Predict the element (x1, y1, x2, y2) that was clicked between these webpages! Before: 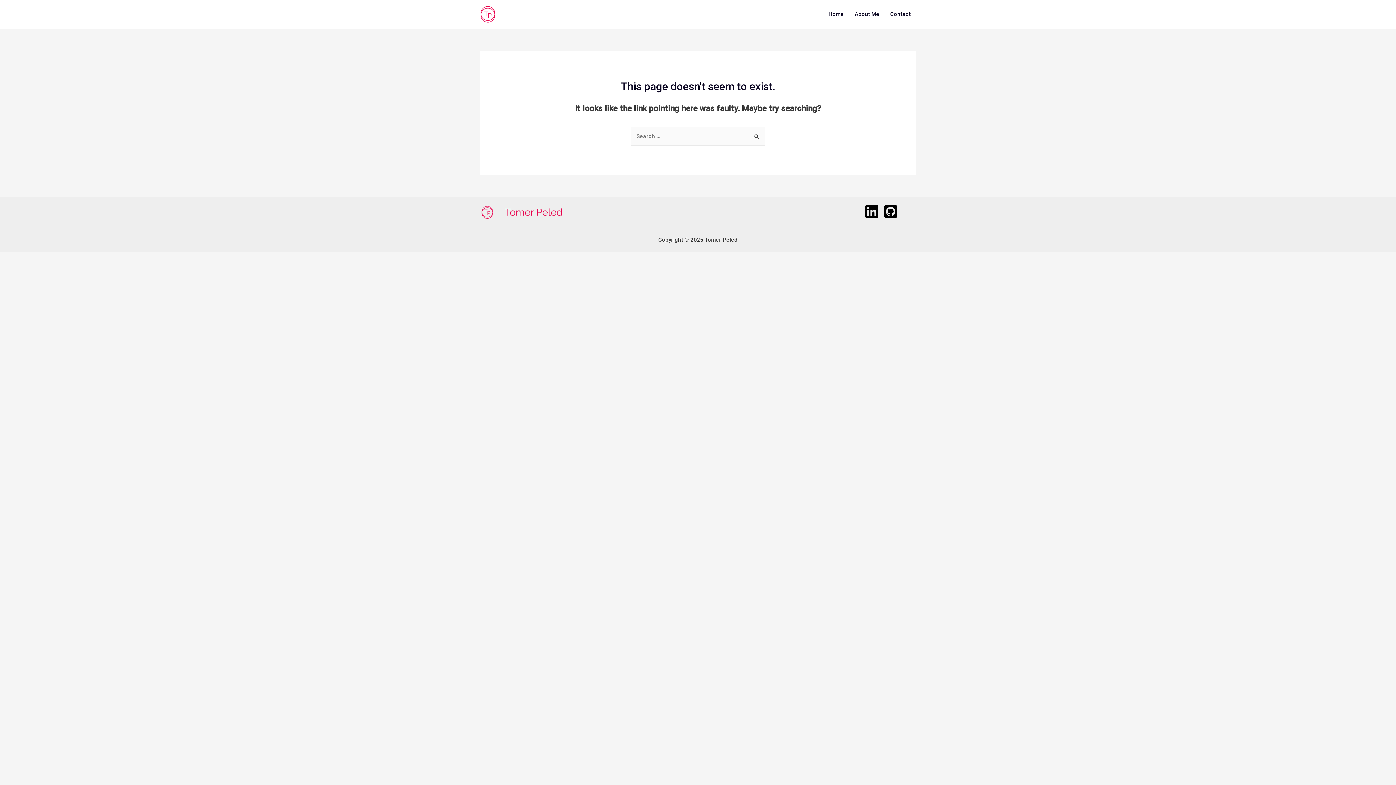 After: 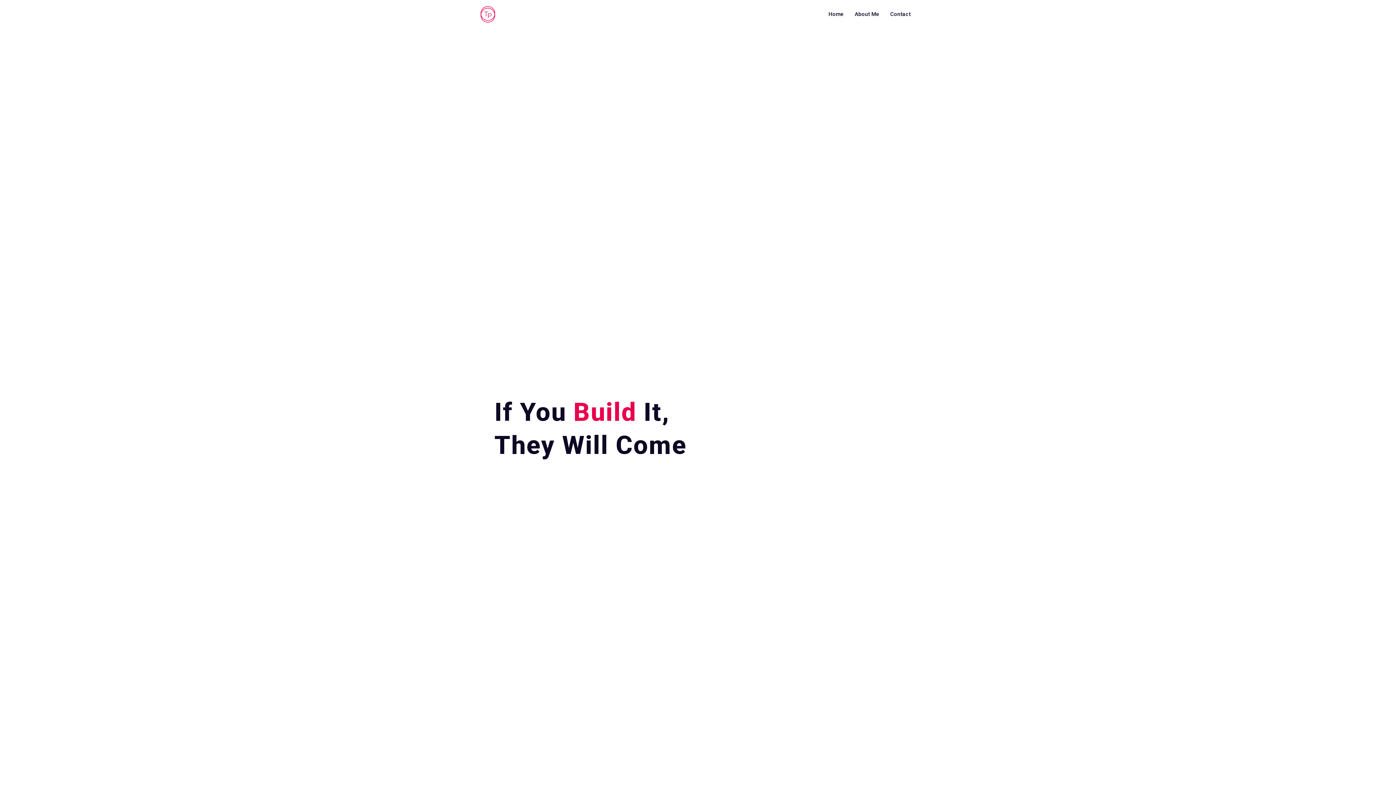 Action: bbox: (480, 10, 496, 17)